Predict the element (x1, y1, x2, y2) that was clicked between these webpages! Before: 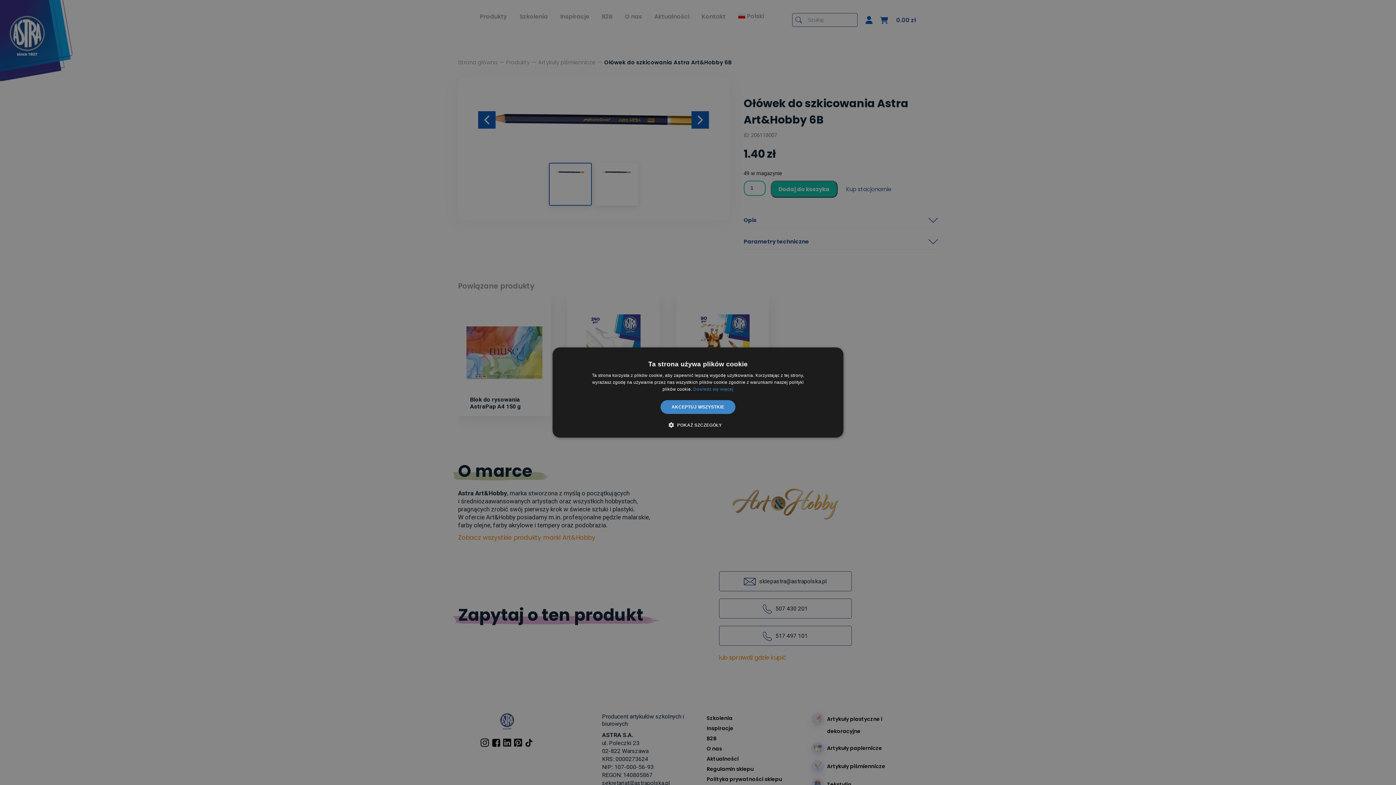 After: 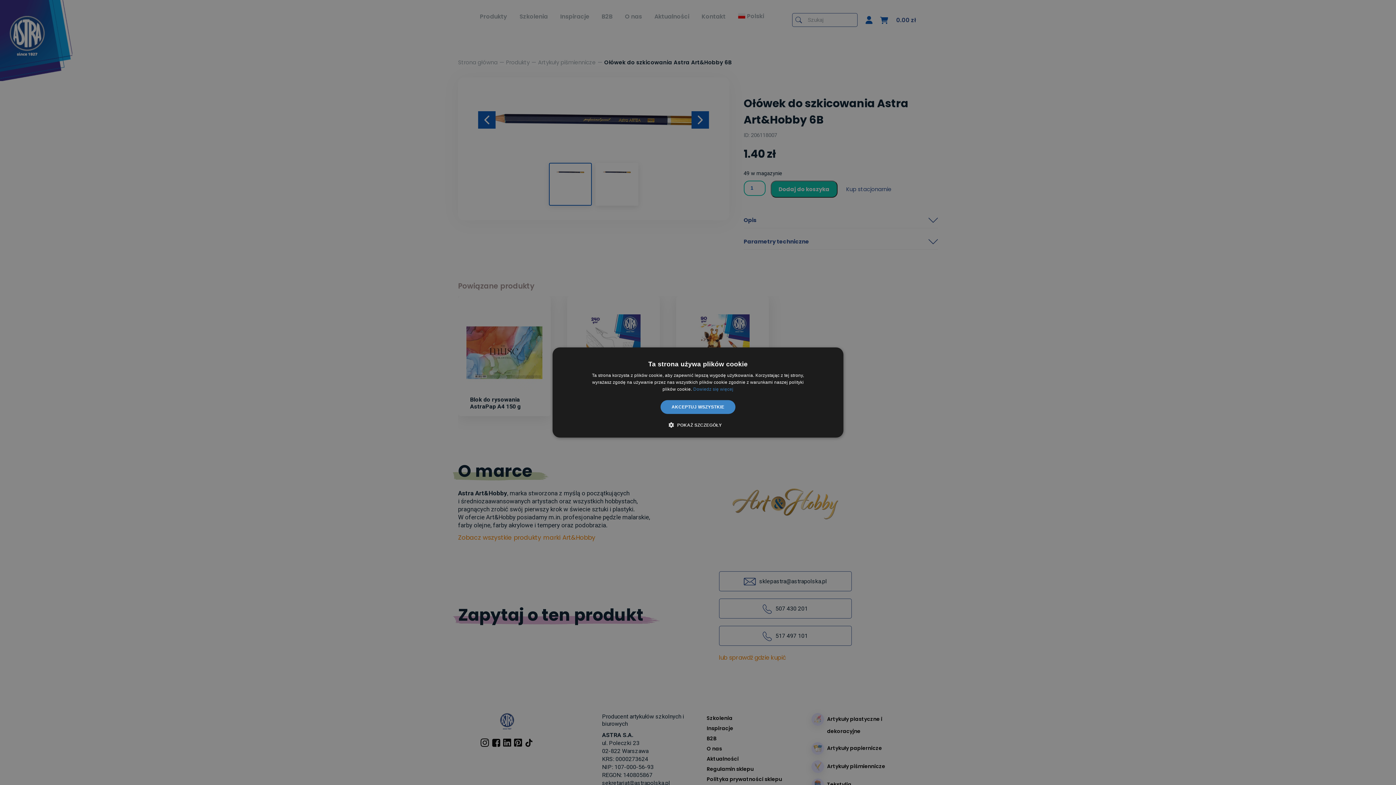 Action: bbox: (693, 386, 733, 392) label: Dowiedz się więcej, opens a new window